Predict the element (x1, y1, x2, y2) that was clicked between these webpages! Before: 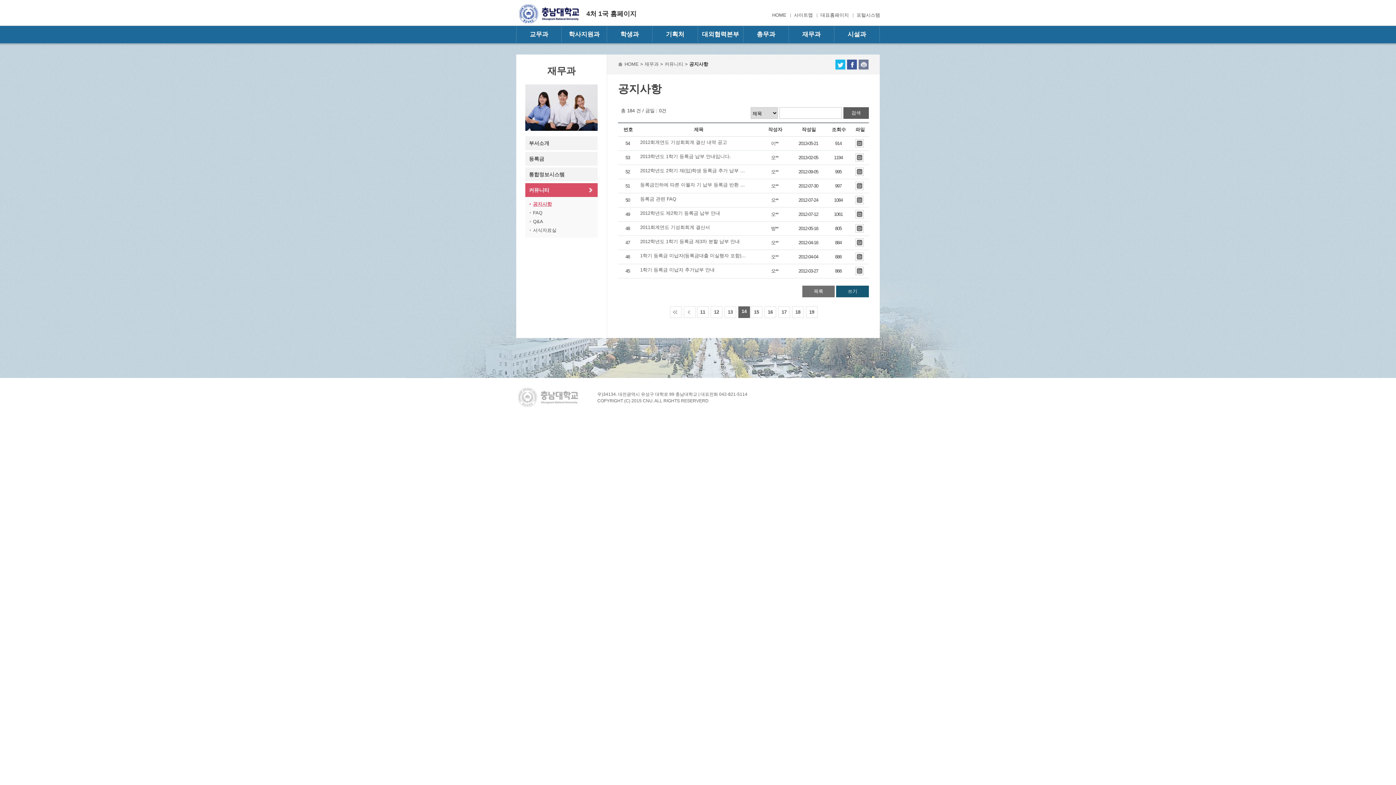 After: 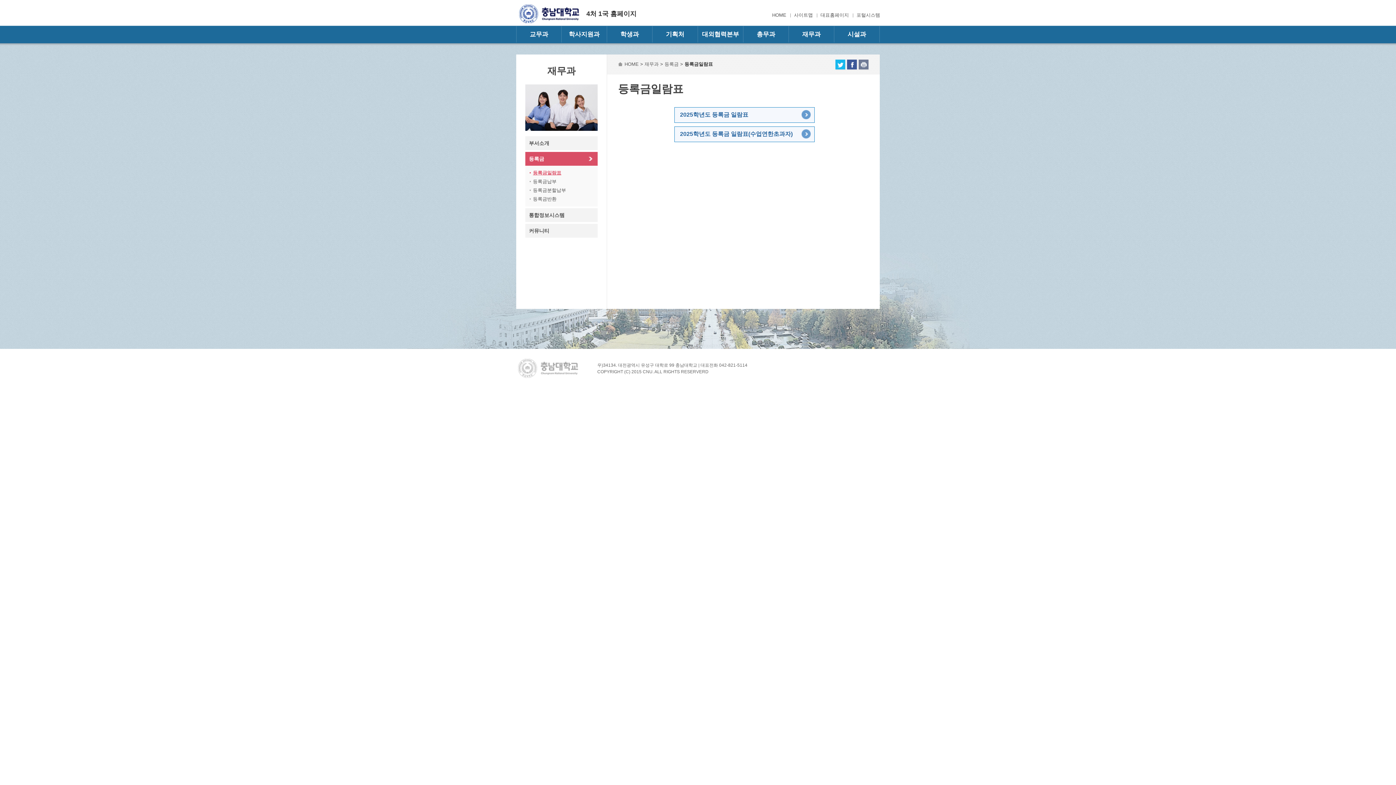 Action: label: 등록금 bbox: (525, 152, 597, 165)